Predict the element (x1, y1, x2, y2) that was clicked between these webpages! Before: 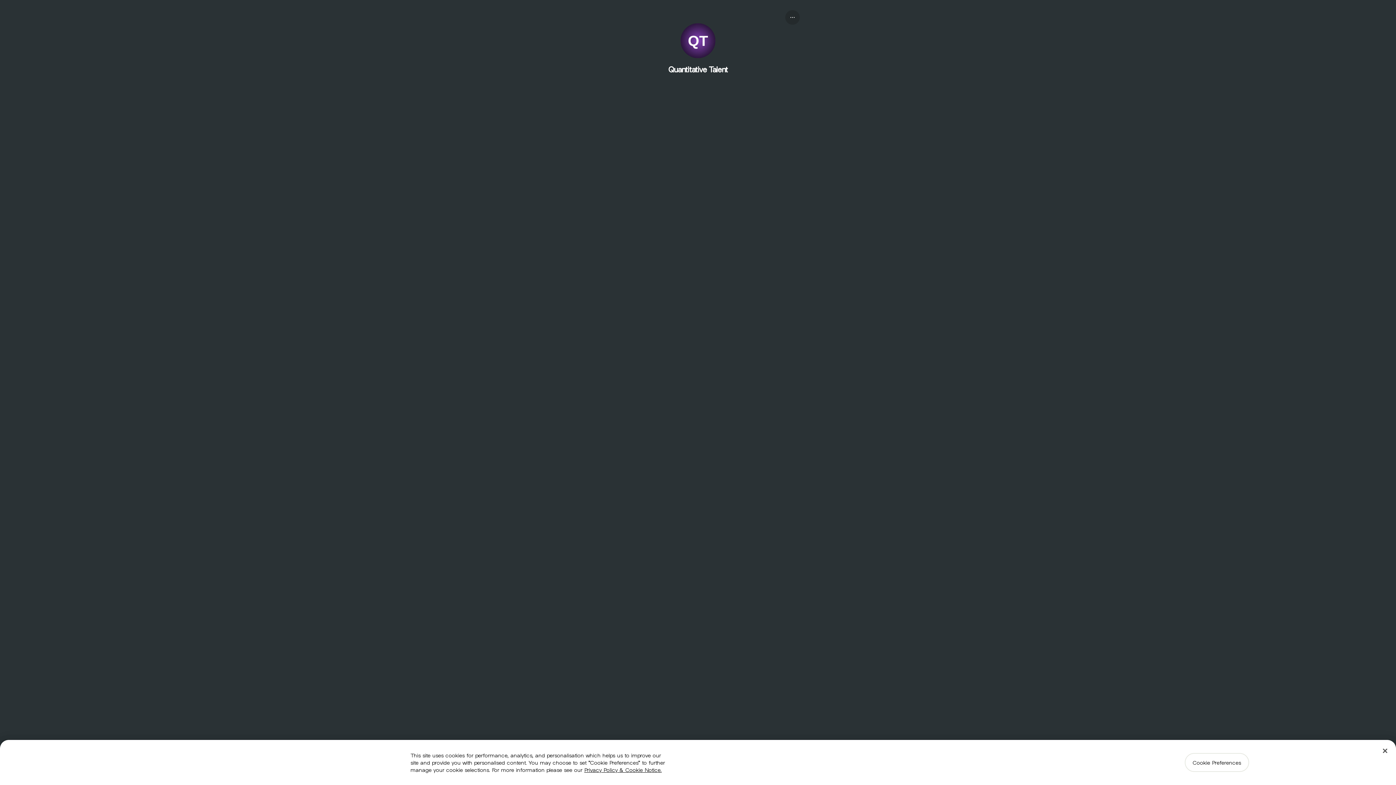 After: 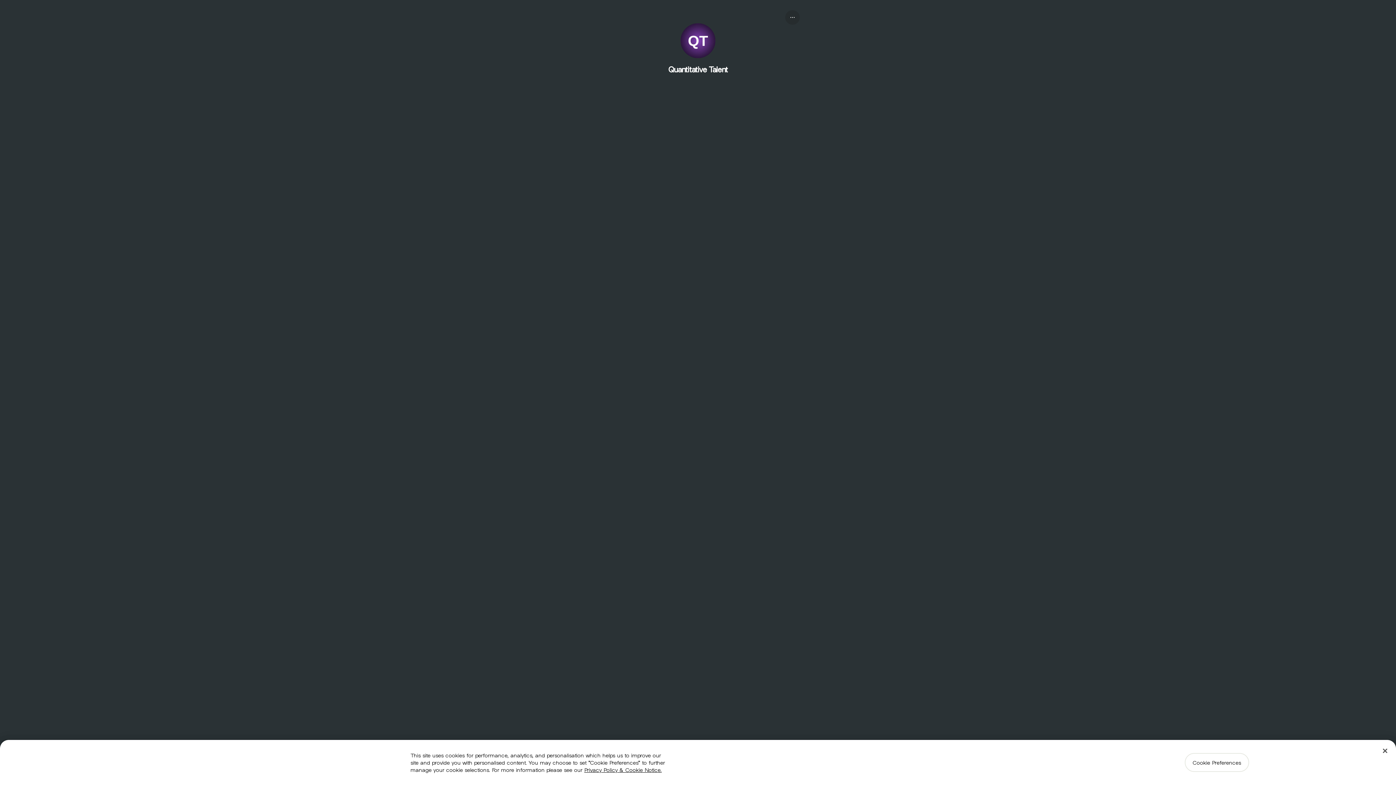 Action: label: Share profile bbox: (785, 10, 800, 24)